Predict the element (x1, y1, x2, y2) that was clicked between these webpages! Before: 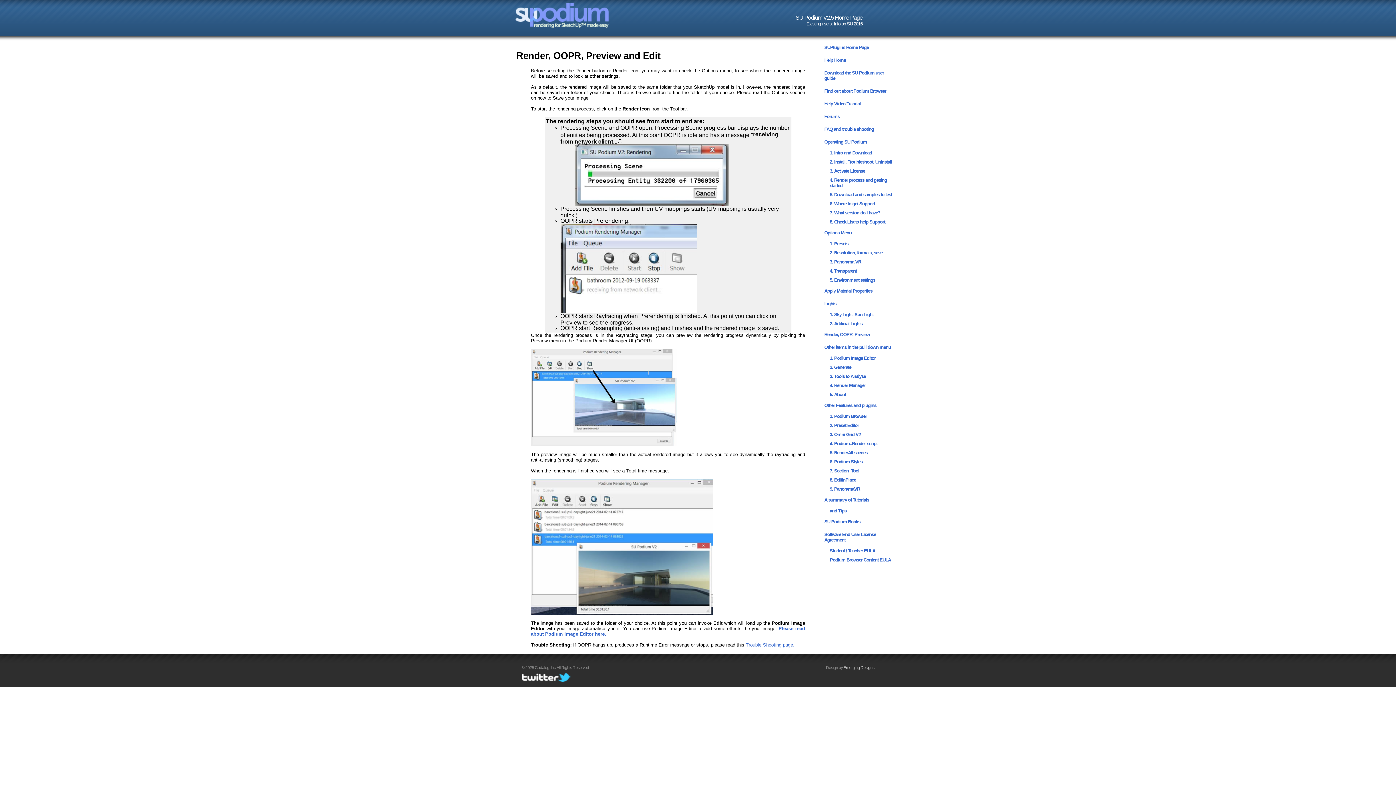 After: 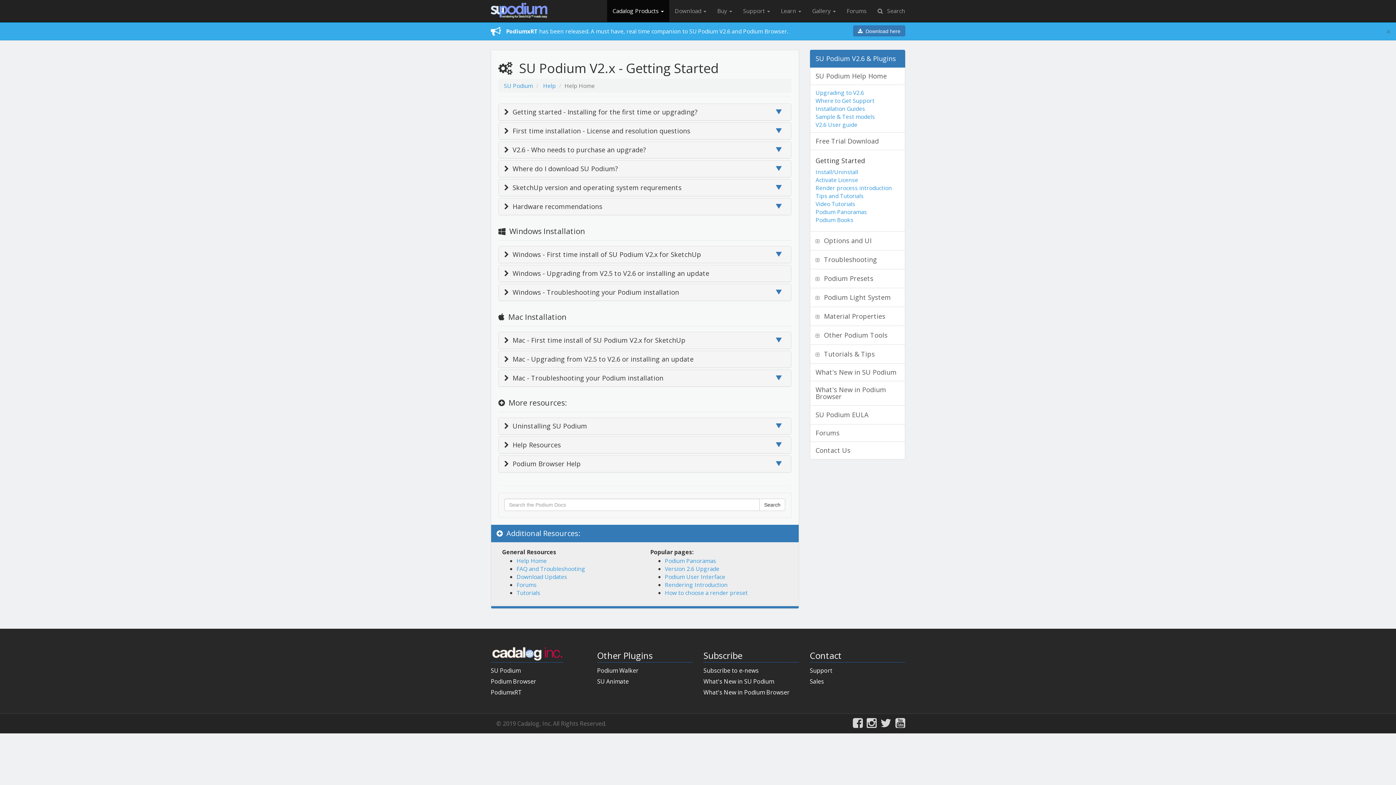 Action: label: 2. Install, Troubleshoot, Uninstall bbox: (808, 157, 900, 166)